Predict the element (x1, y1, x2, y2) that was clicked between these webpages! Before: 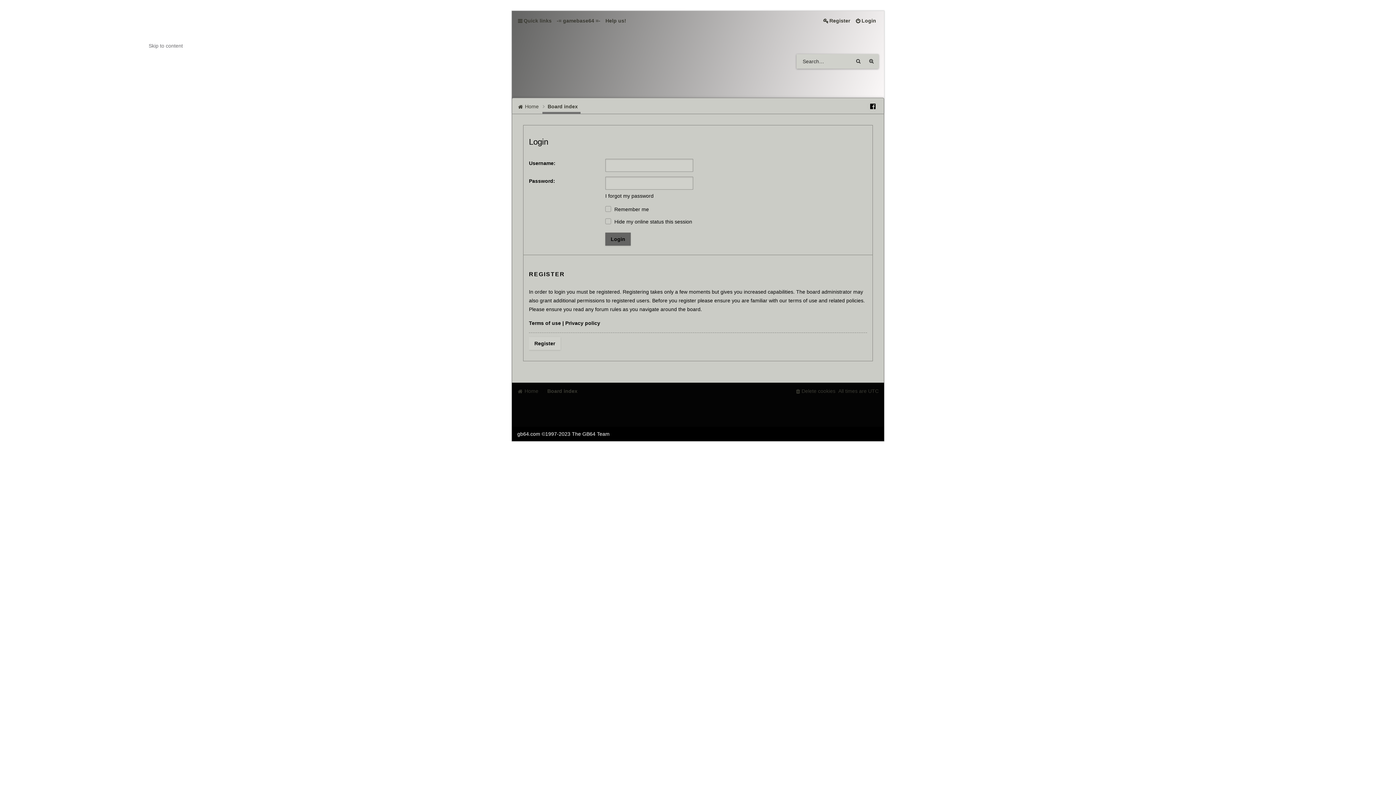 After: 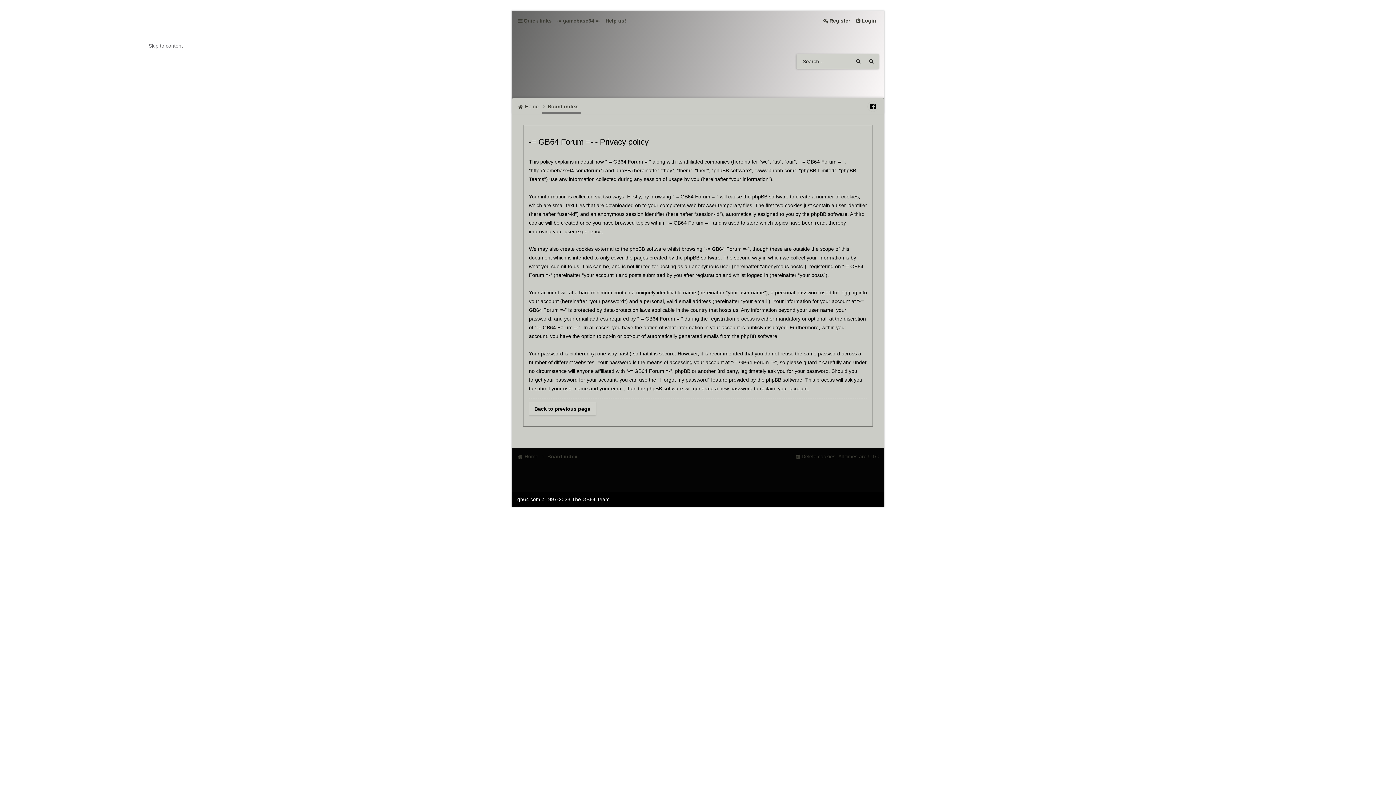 Action: label: Privacy policy bbox: (565, 320, 600, 326)